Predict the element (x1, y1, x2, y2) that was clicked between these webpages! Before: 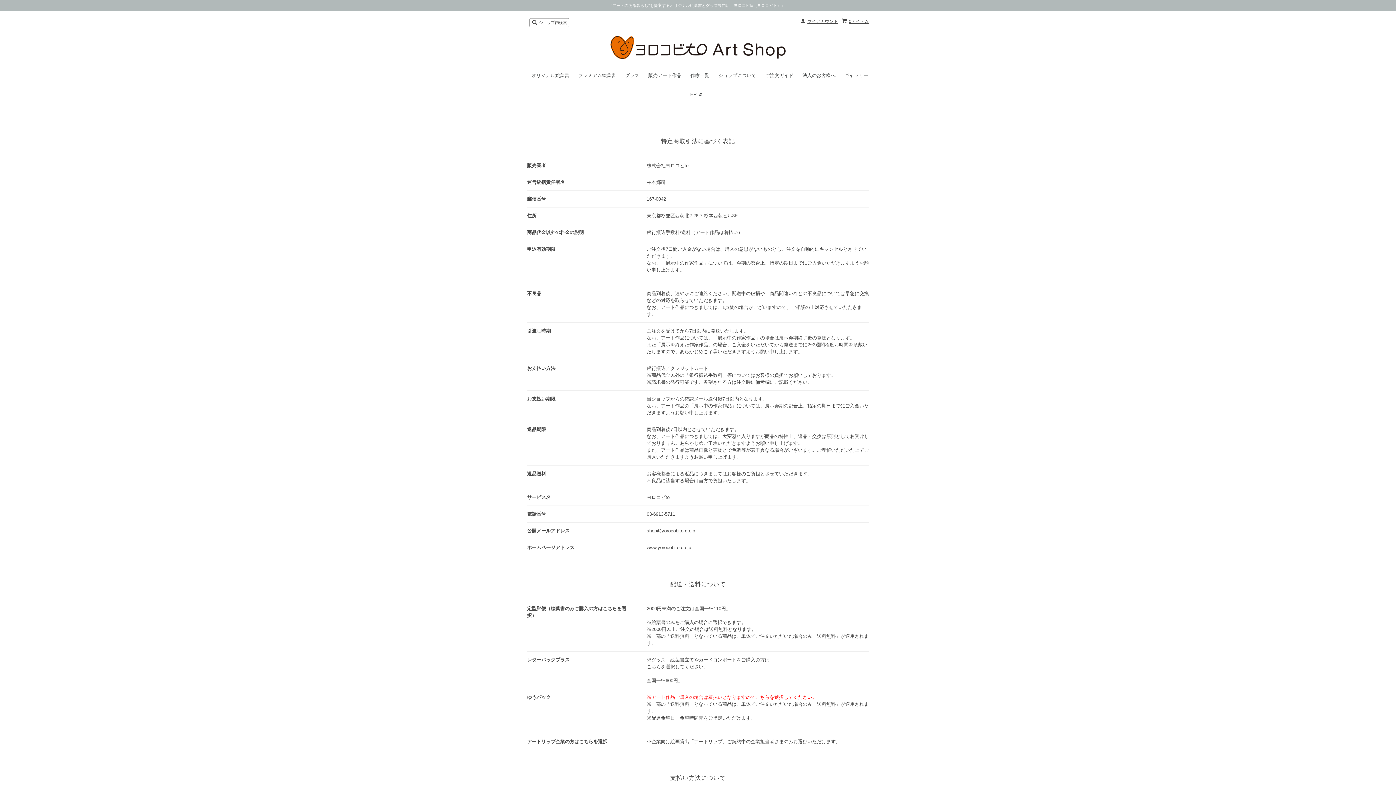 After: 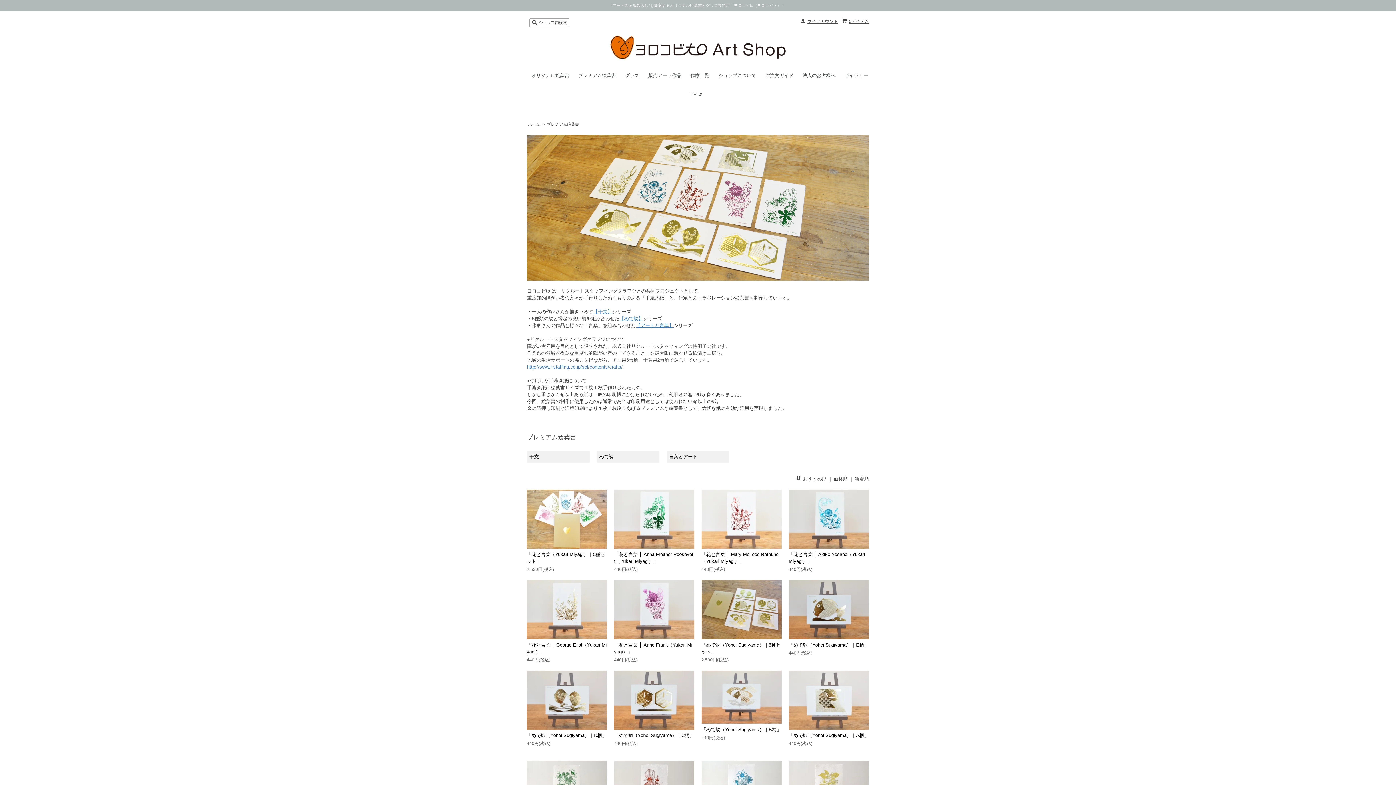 Action: bbox: (578, 72, 616, 78) label: プレミアム絵葉書